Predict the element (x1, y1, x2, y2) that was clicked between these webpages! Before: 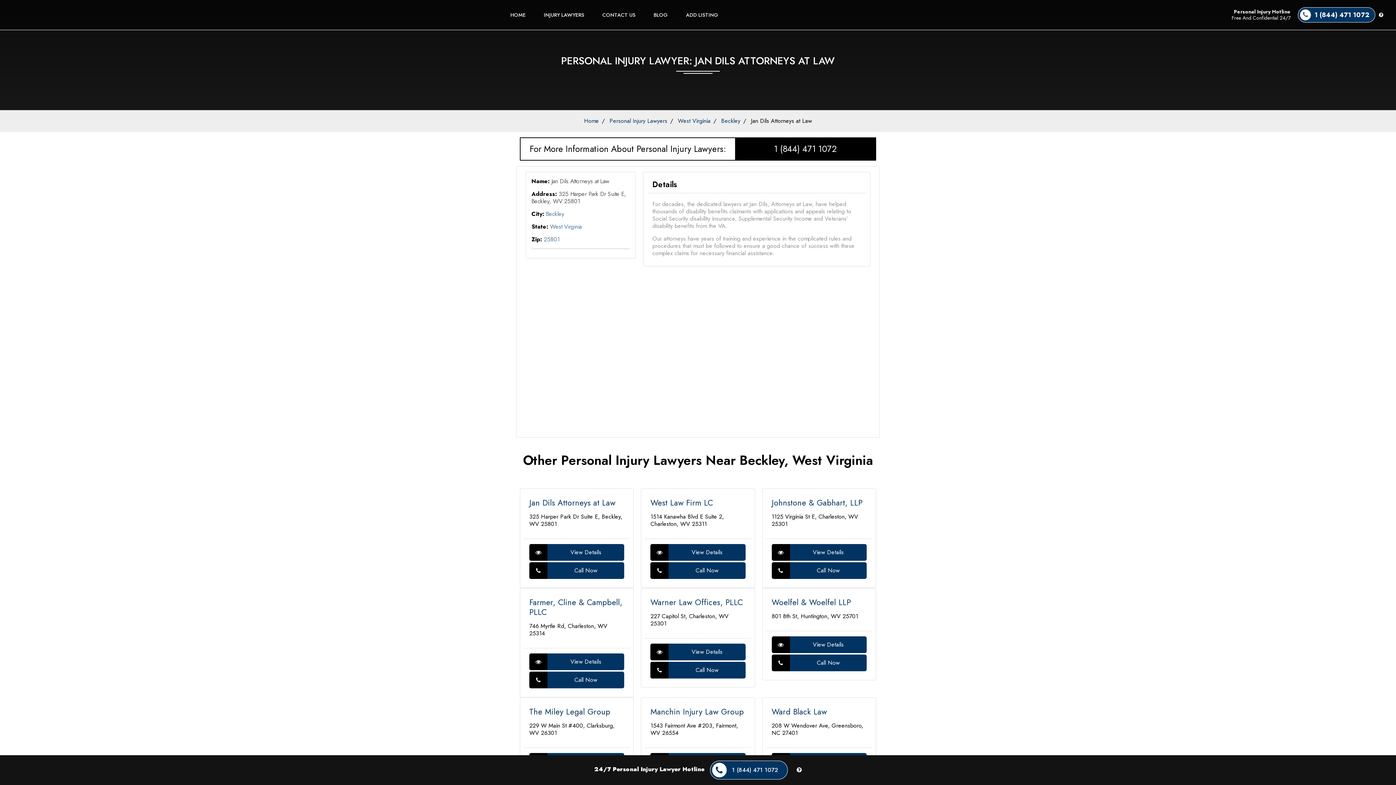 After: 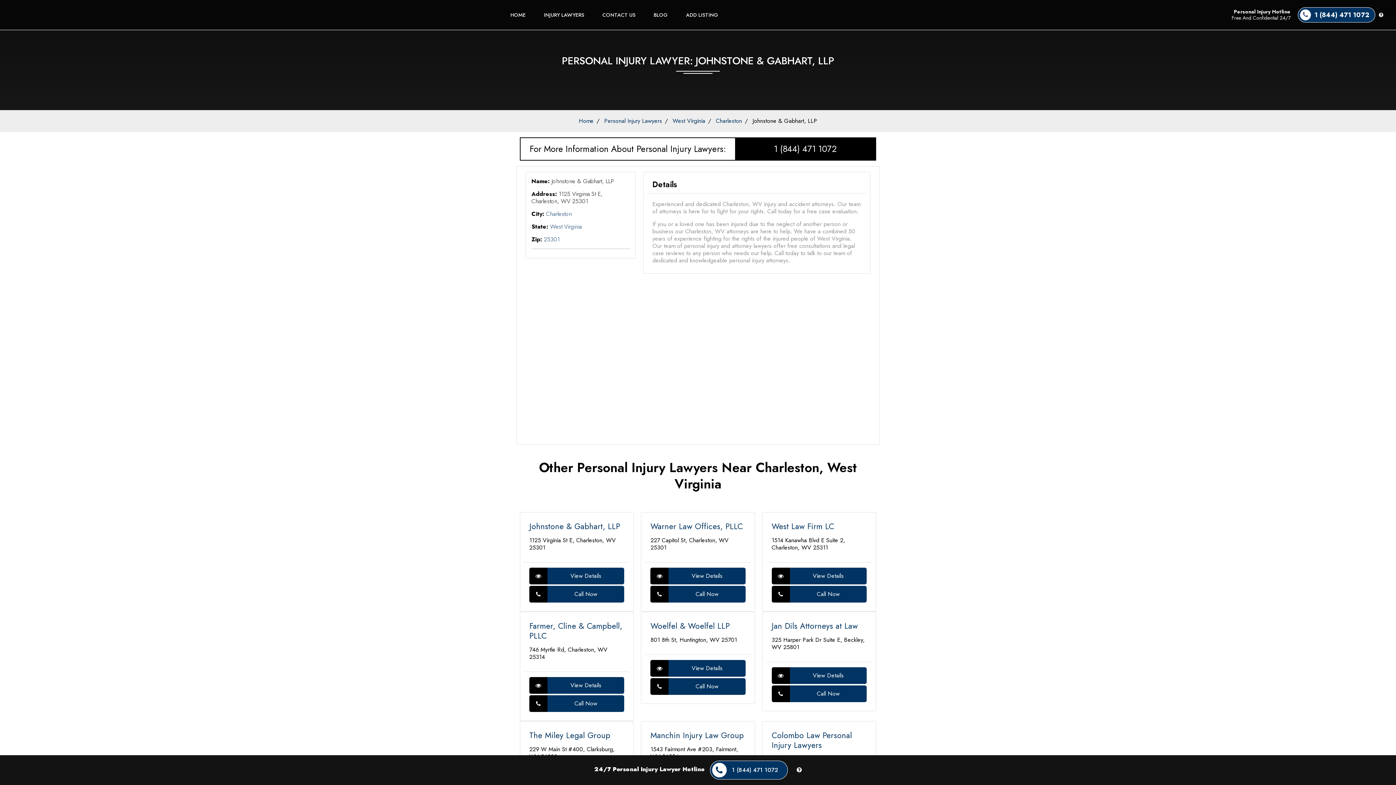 Action: bbox: (771, 544, 866, 561) label: View Details